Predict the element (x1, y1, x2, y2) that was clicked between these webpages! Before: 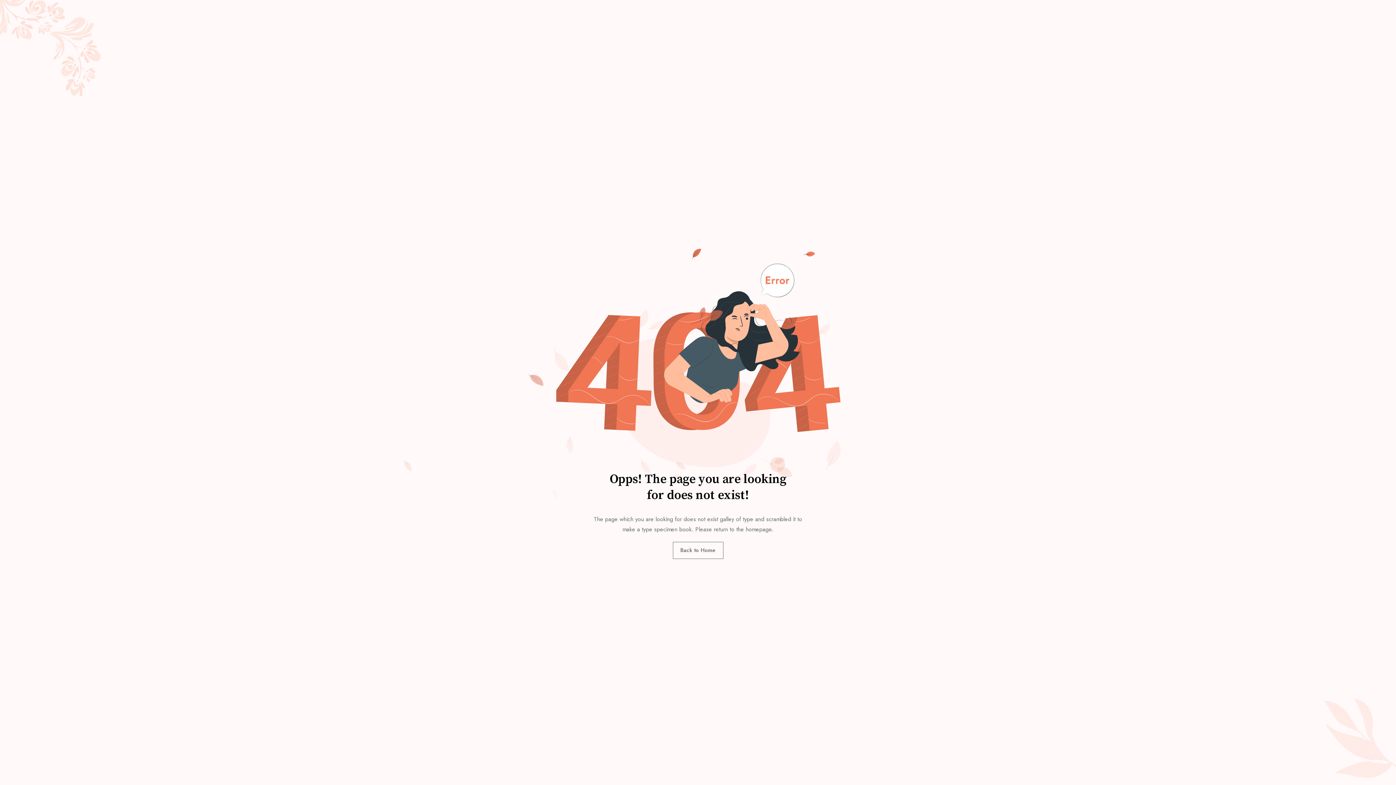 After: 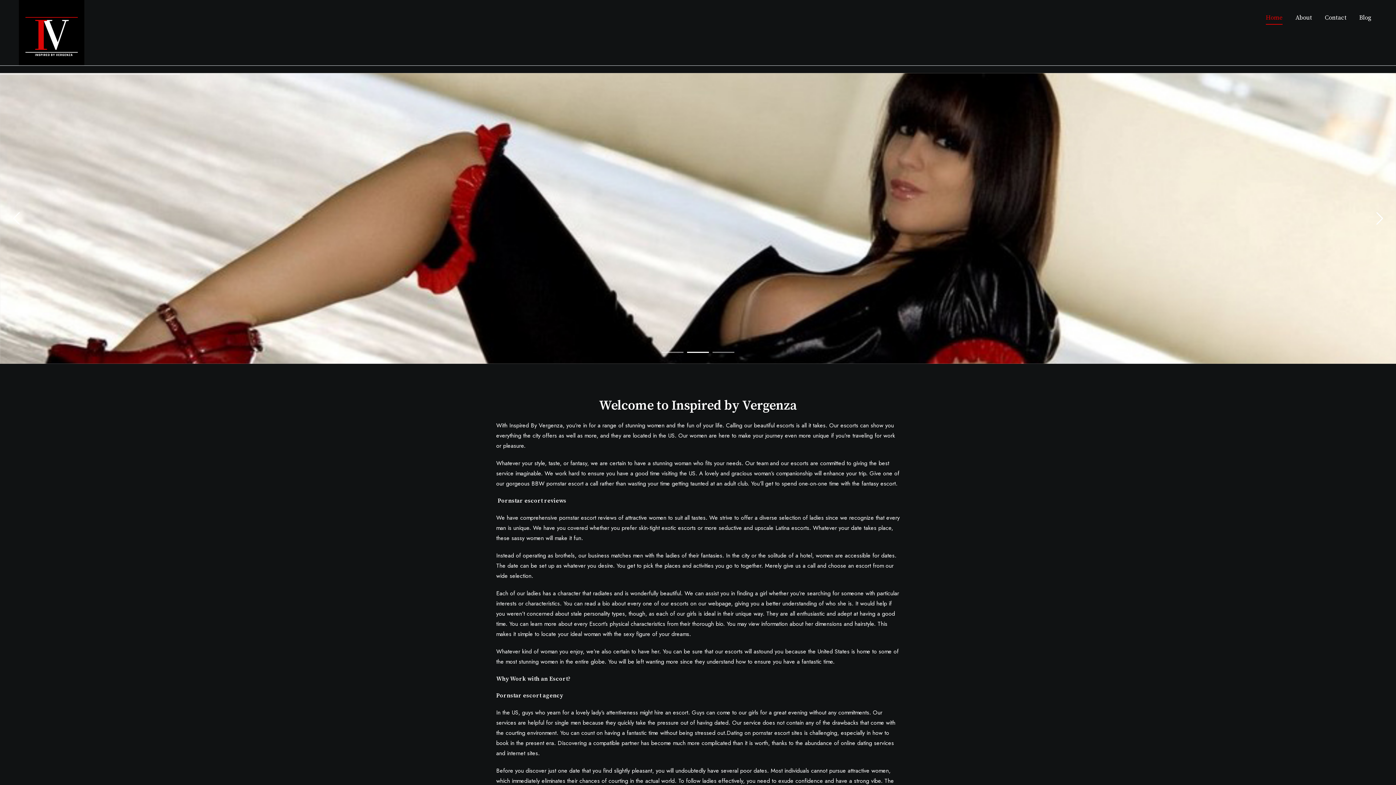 Action: bbox: (672, 542, 723, 559) label: Back to Home